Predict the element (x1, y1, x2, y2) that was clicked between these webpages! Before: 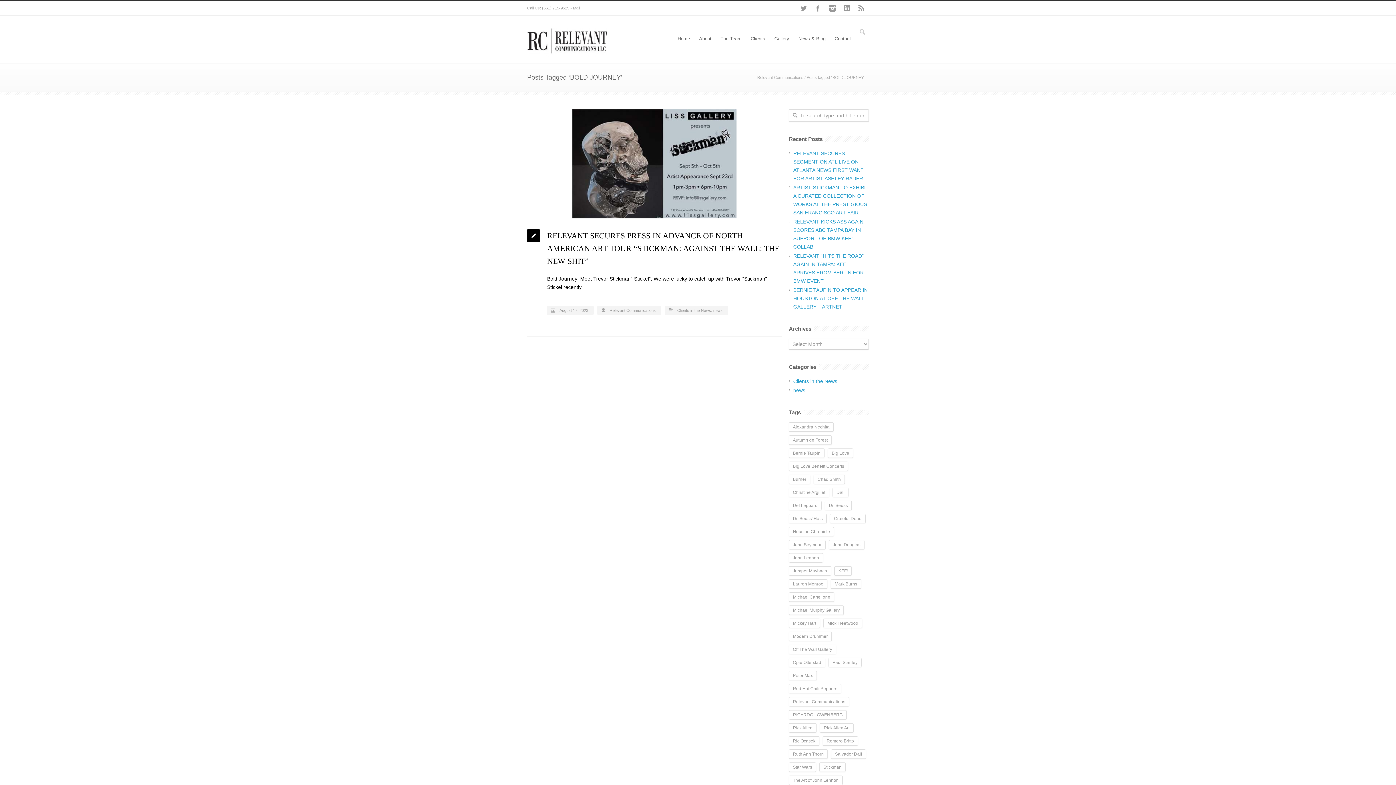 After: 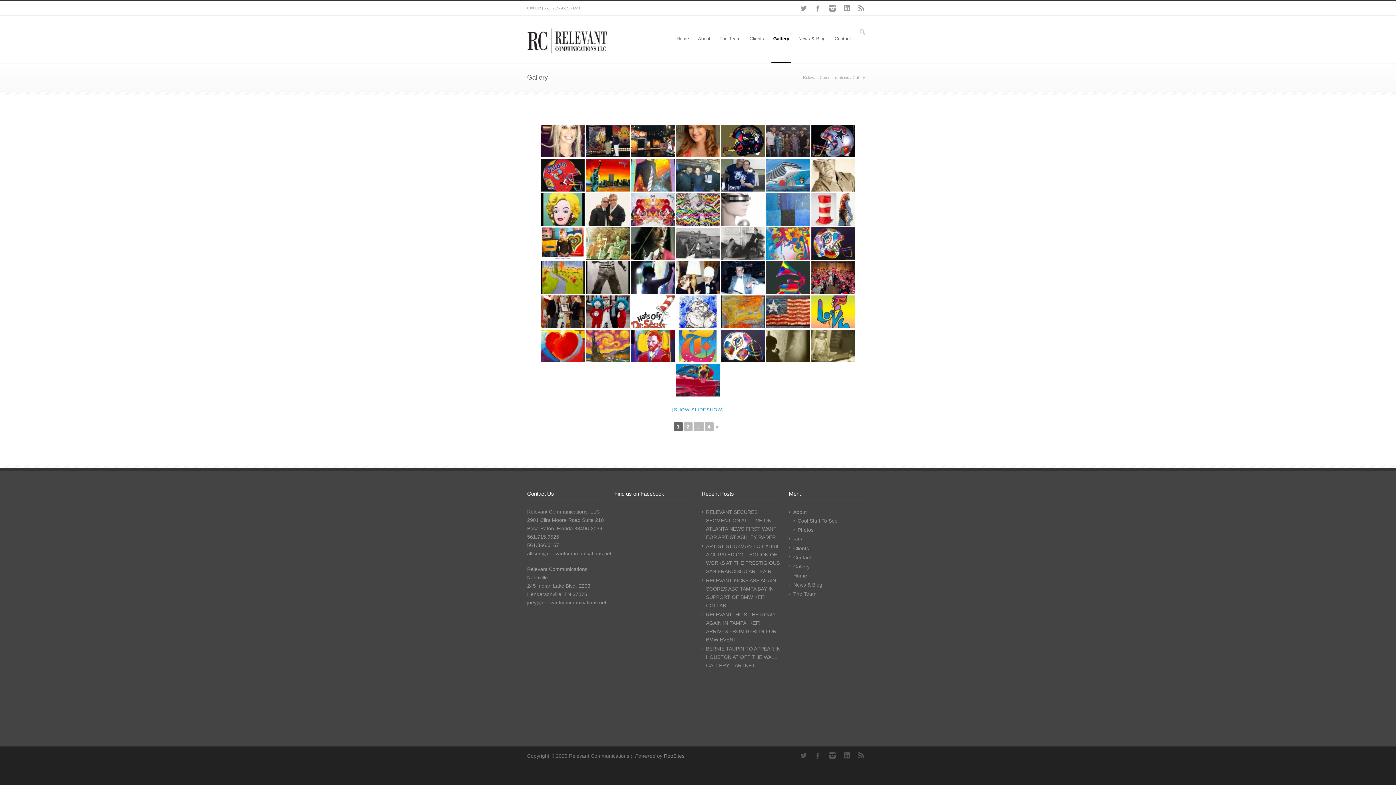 Action: bbox: (772, 15, 791, 62) label: Gallery